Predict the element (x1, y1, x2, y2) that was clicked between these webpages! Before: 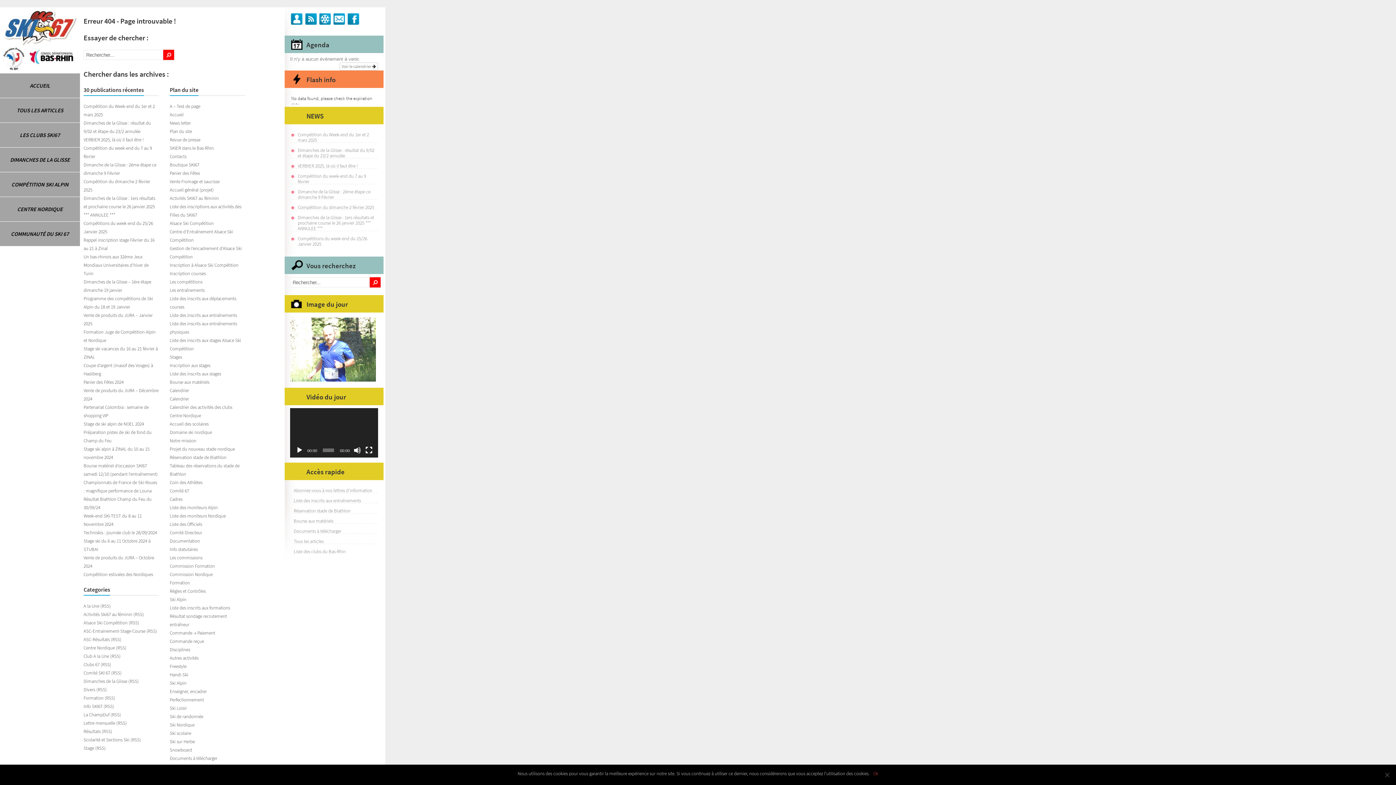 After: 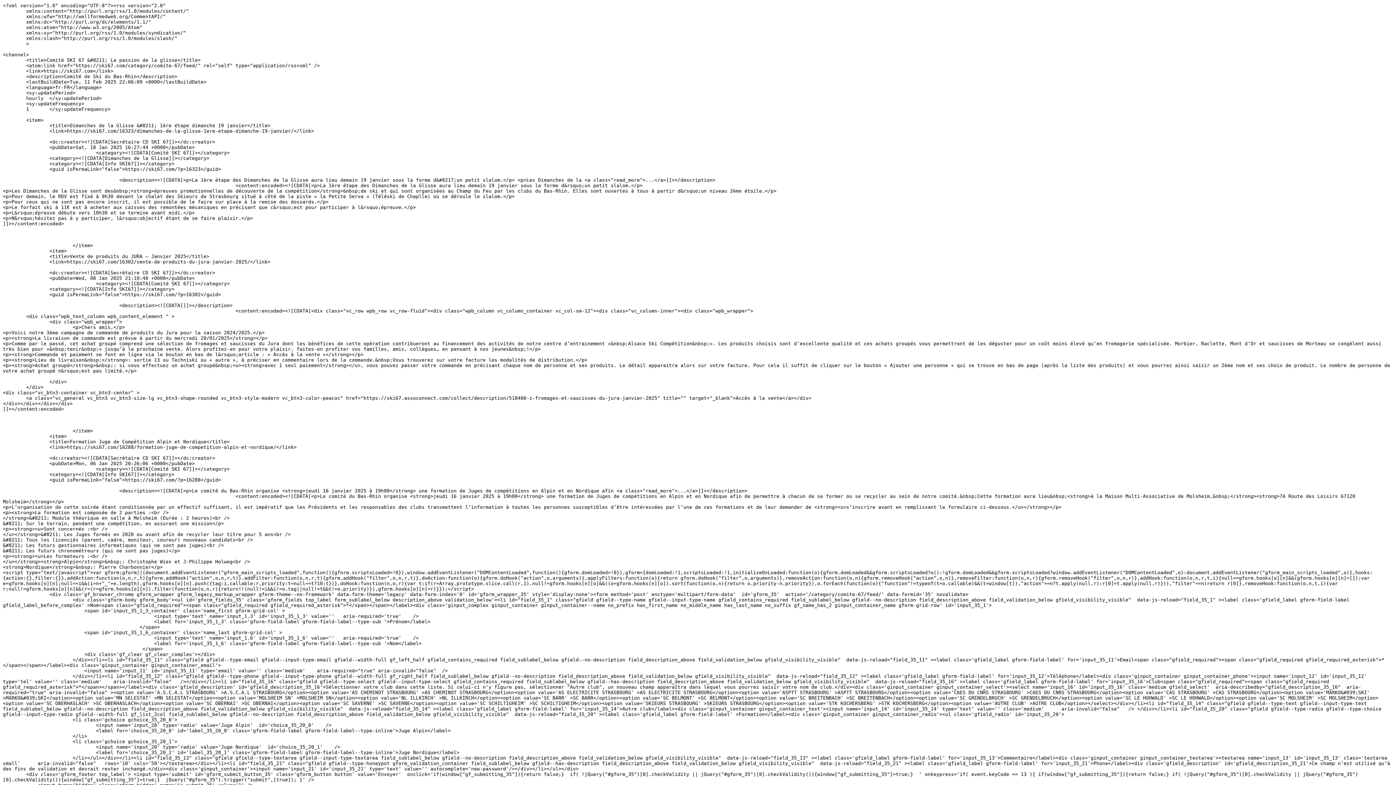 Action: label: RSS bbox: (112, 670, 120, 676)